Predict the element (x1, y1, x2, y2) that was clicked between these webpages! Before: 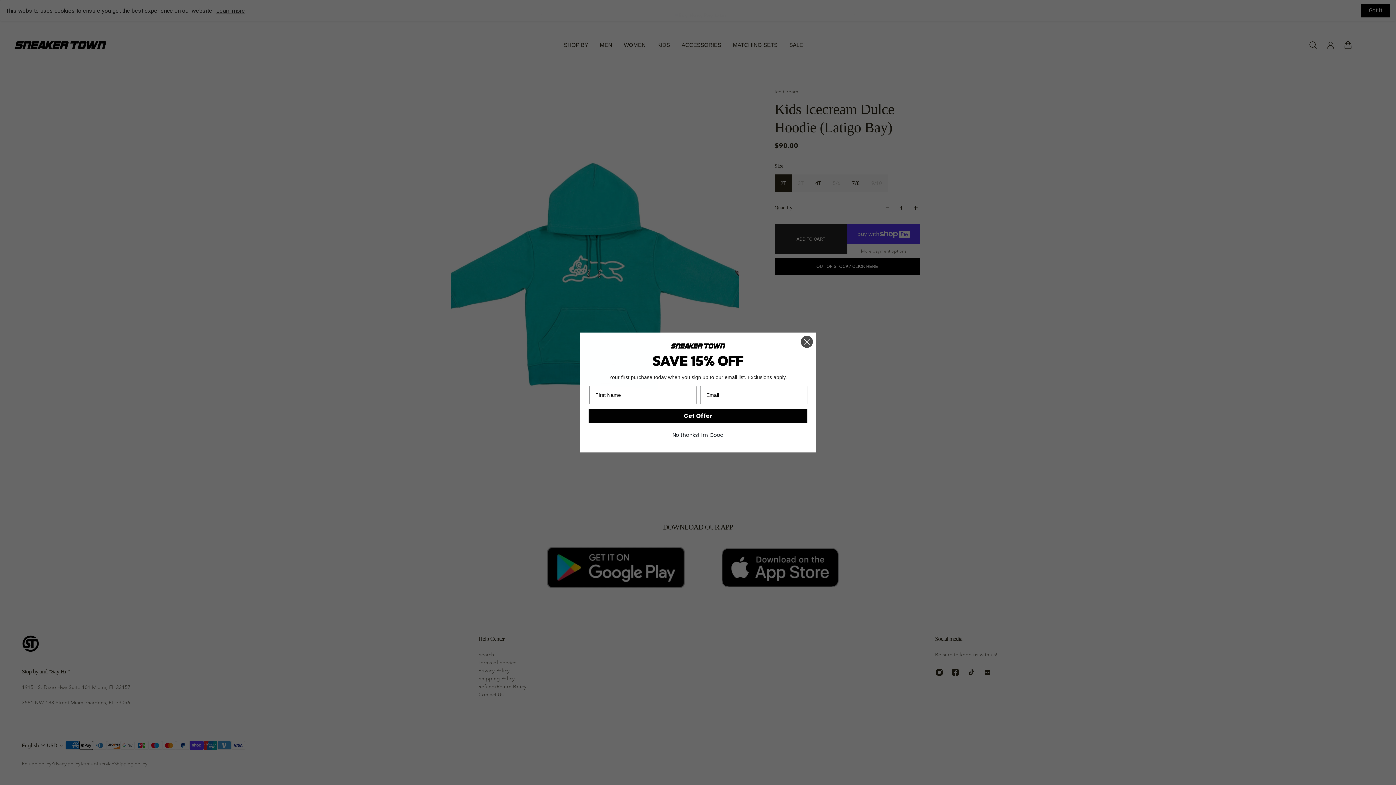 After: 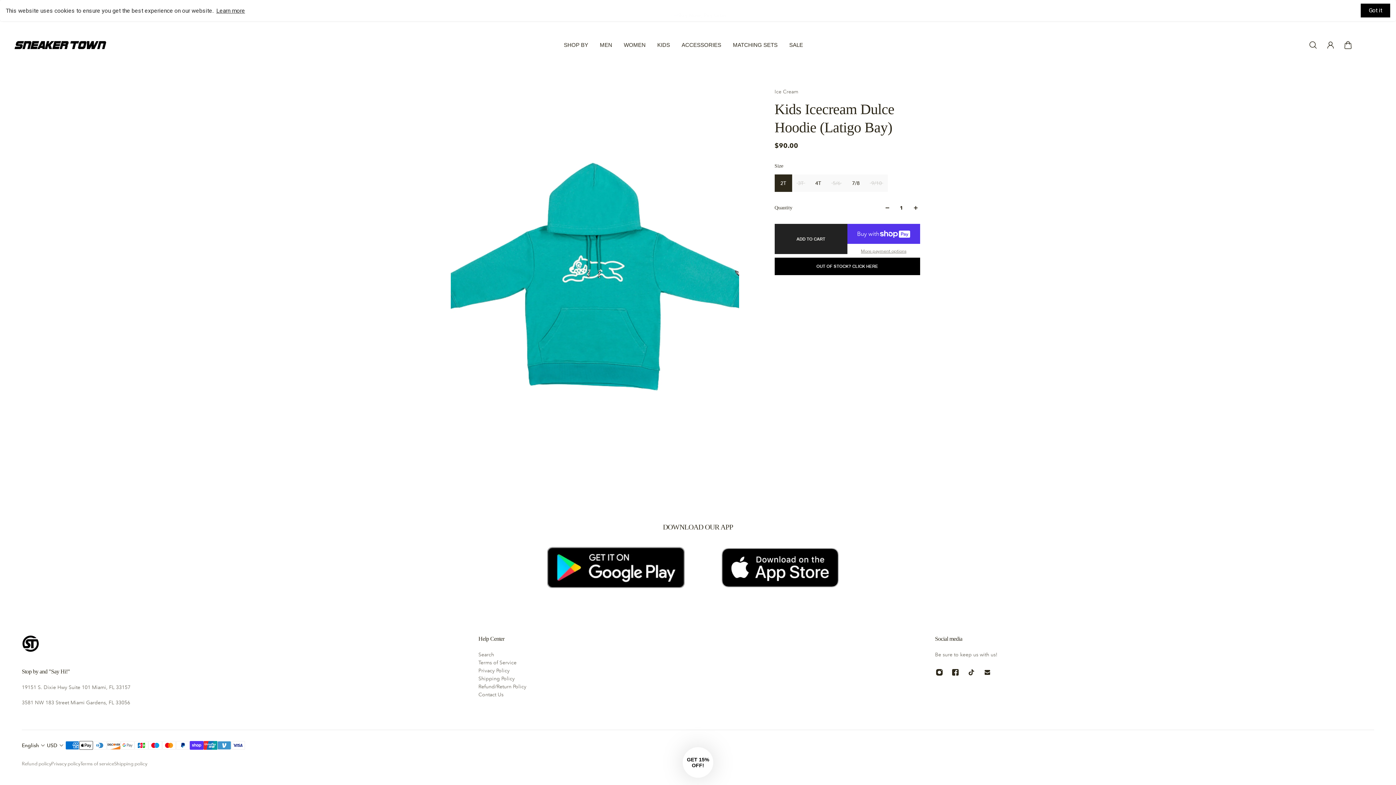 Action: label: No thanks! I'm Good bbox: (588, 428, 807, 441)